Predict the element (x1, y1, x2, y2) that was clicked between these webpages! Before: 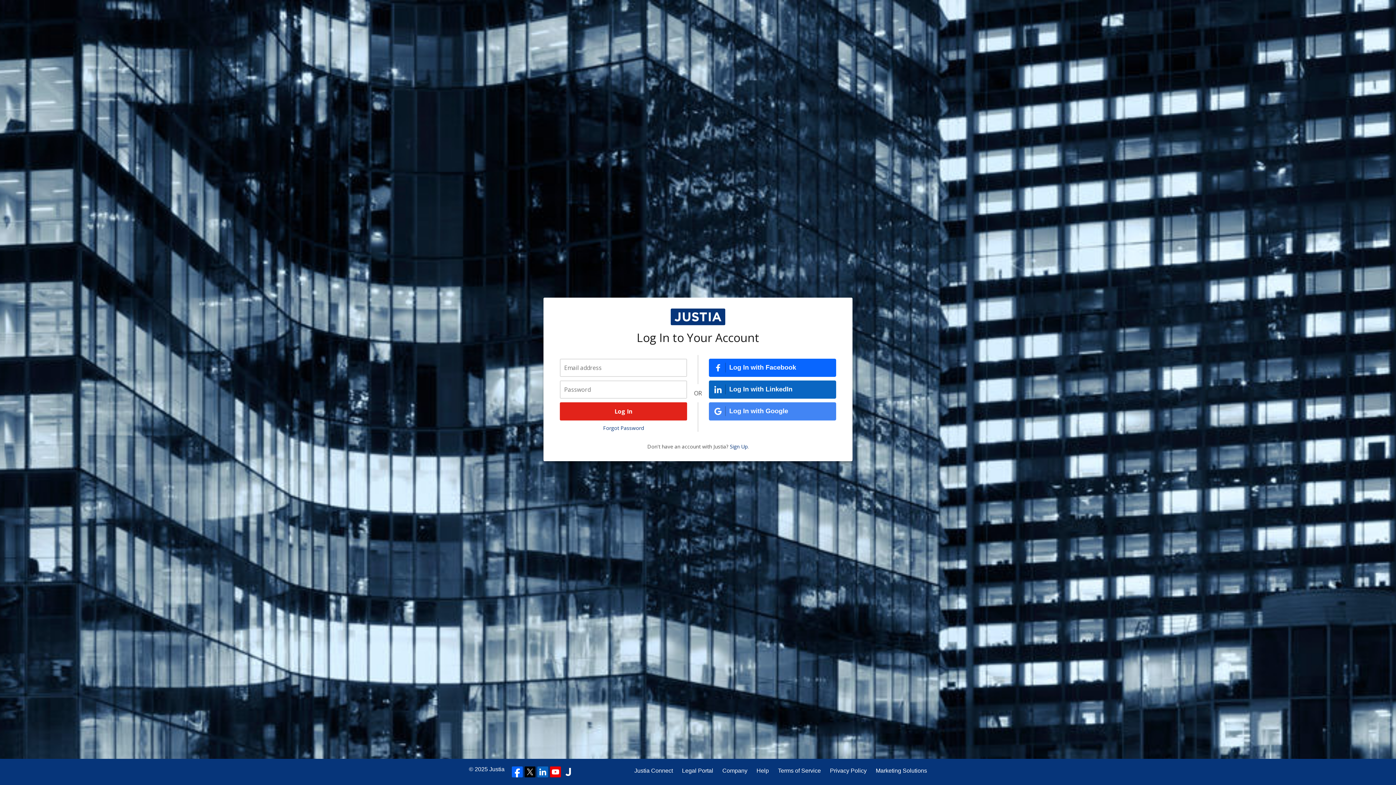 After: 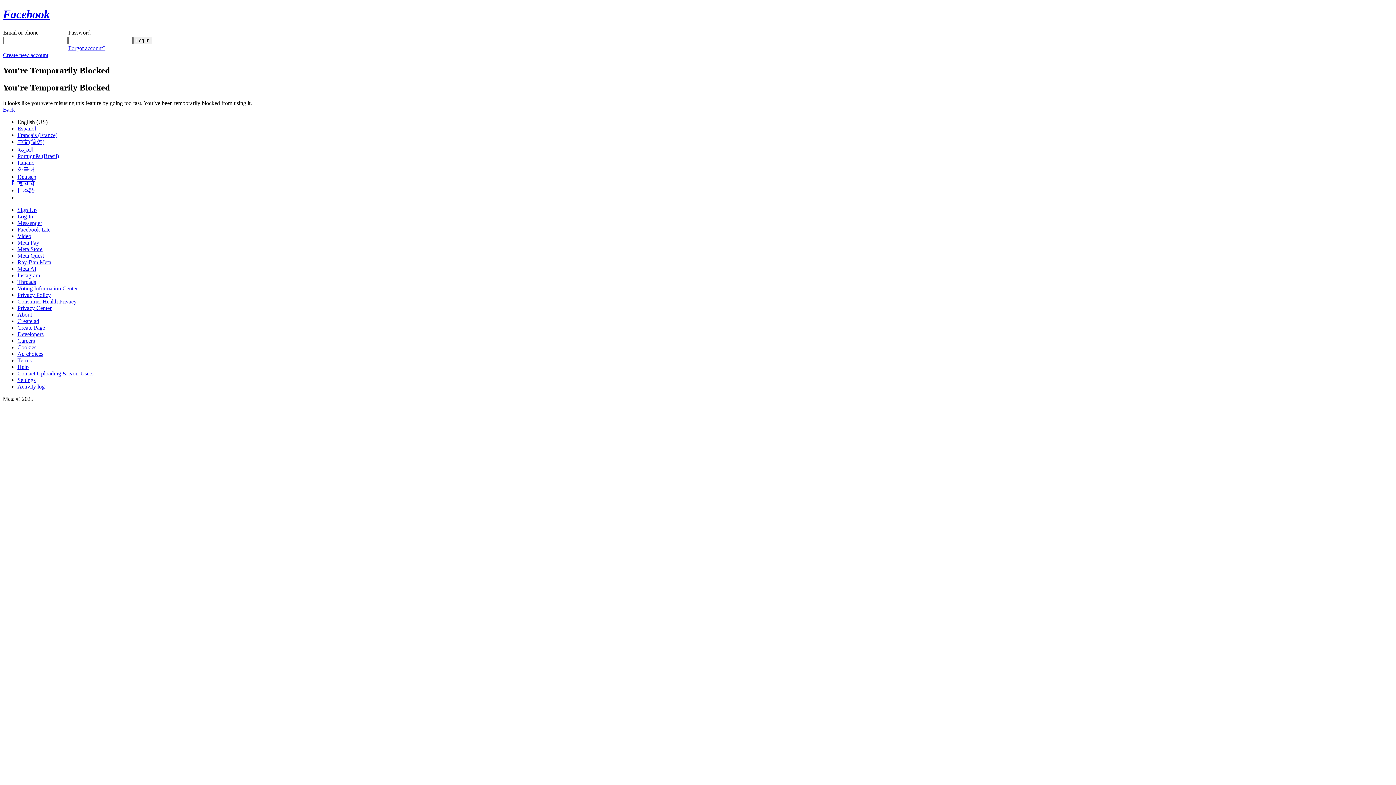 Action: bbox: (709, 358, 836, 376) label: Log In with Facebook